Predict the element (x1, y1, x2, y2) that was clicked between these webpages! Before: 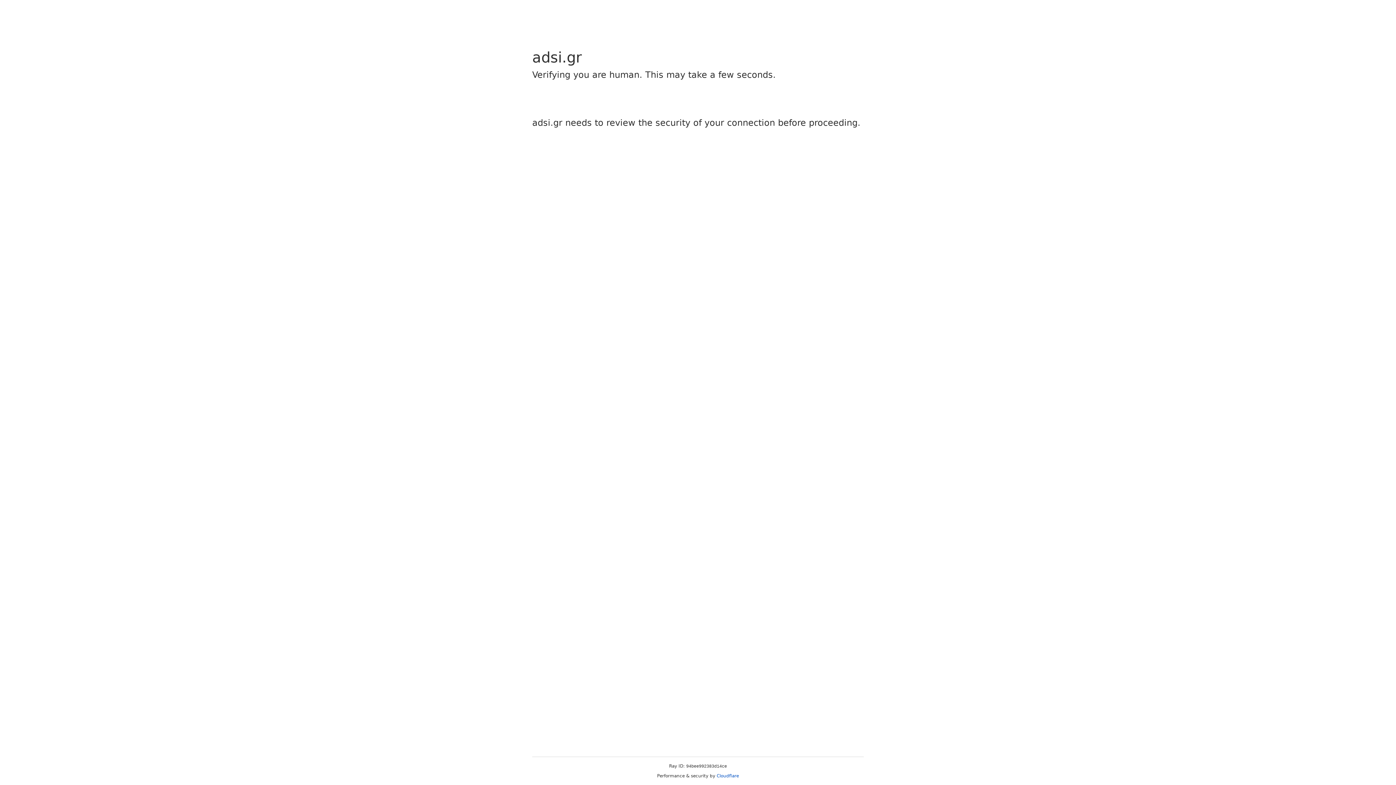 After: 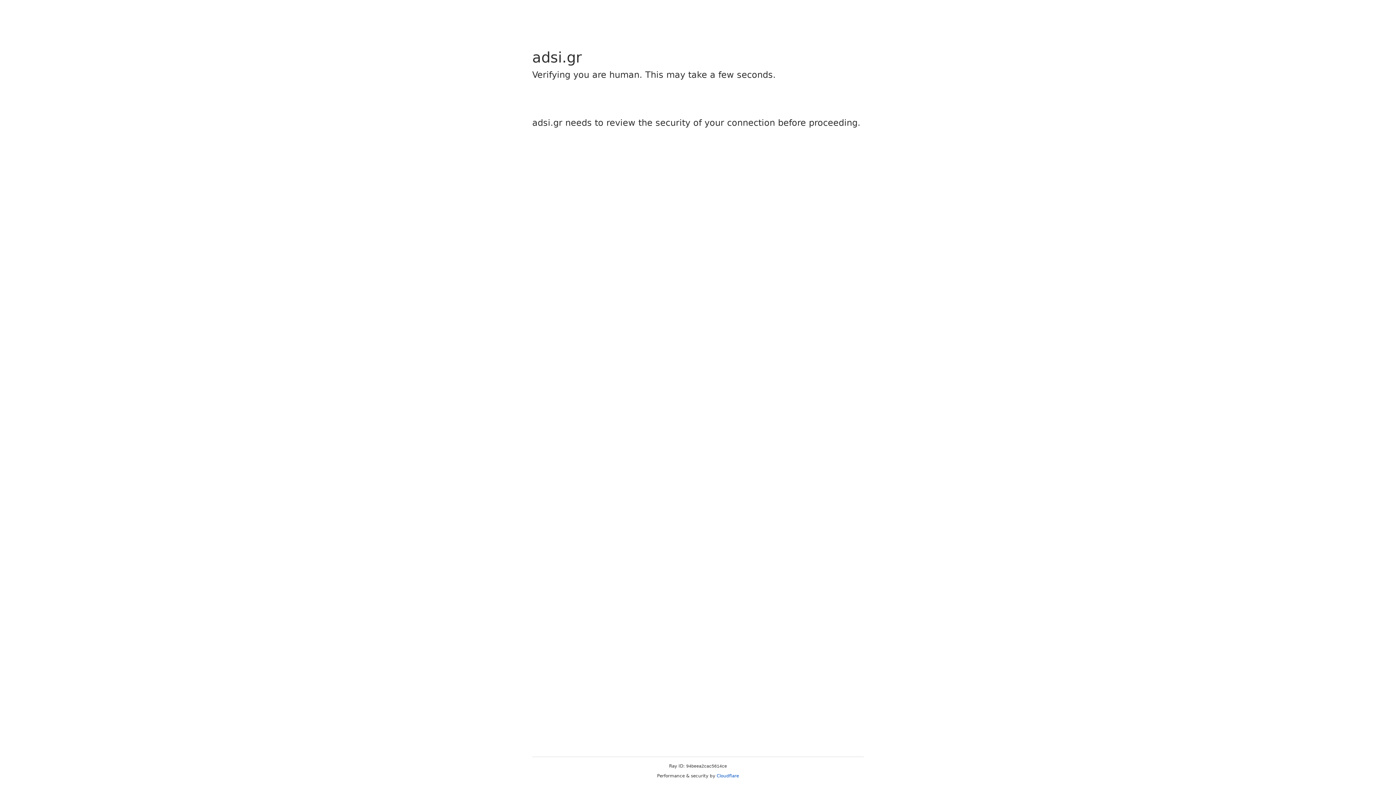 Action: bbox: (716, 773, 739, 778) label: Cloudflare